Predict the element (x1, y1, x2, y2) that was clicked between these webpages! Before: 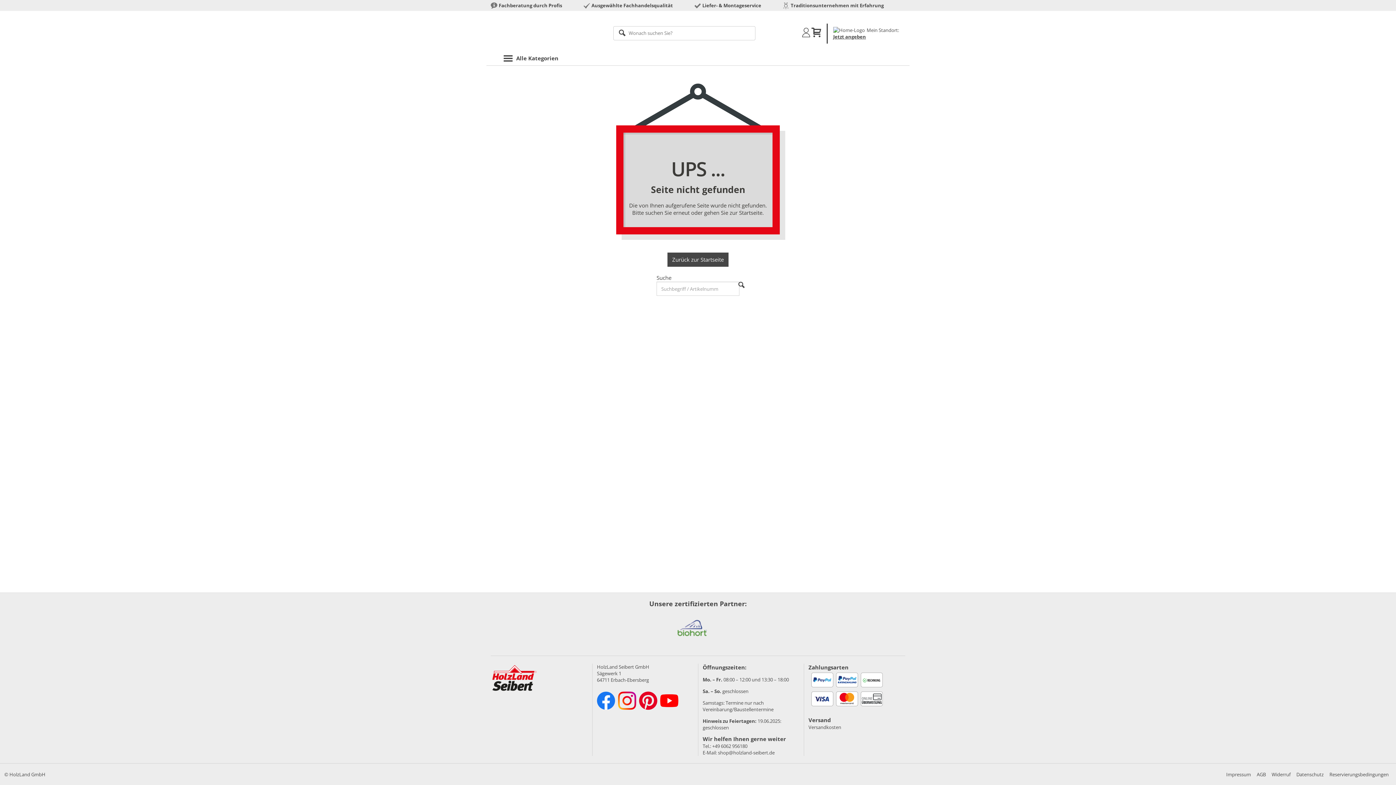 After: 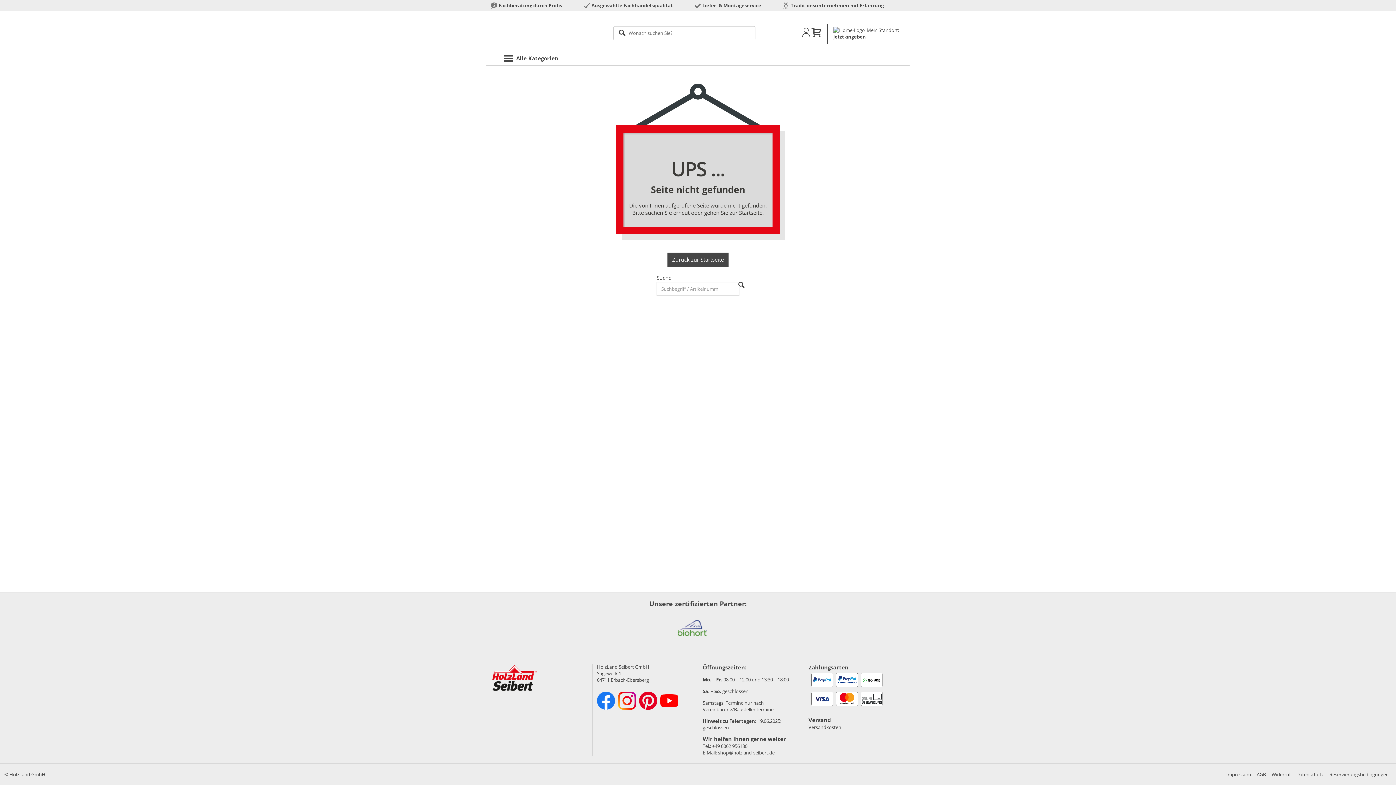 Action: bbox: (639, 696, 659, 703)